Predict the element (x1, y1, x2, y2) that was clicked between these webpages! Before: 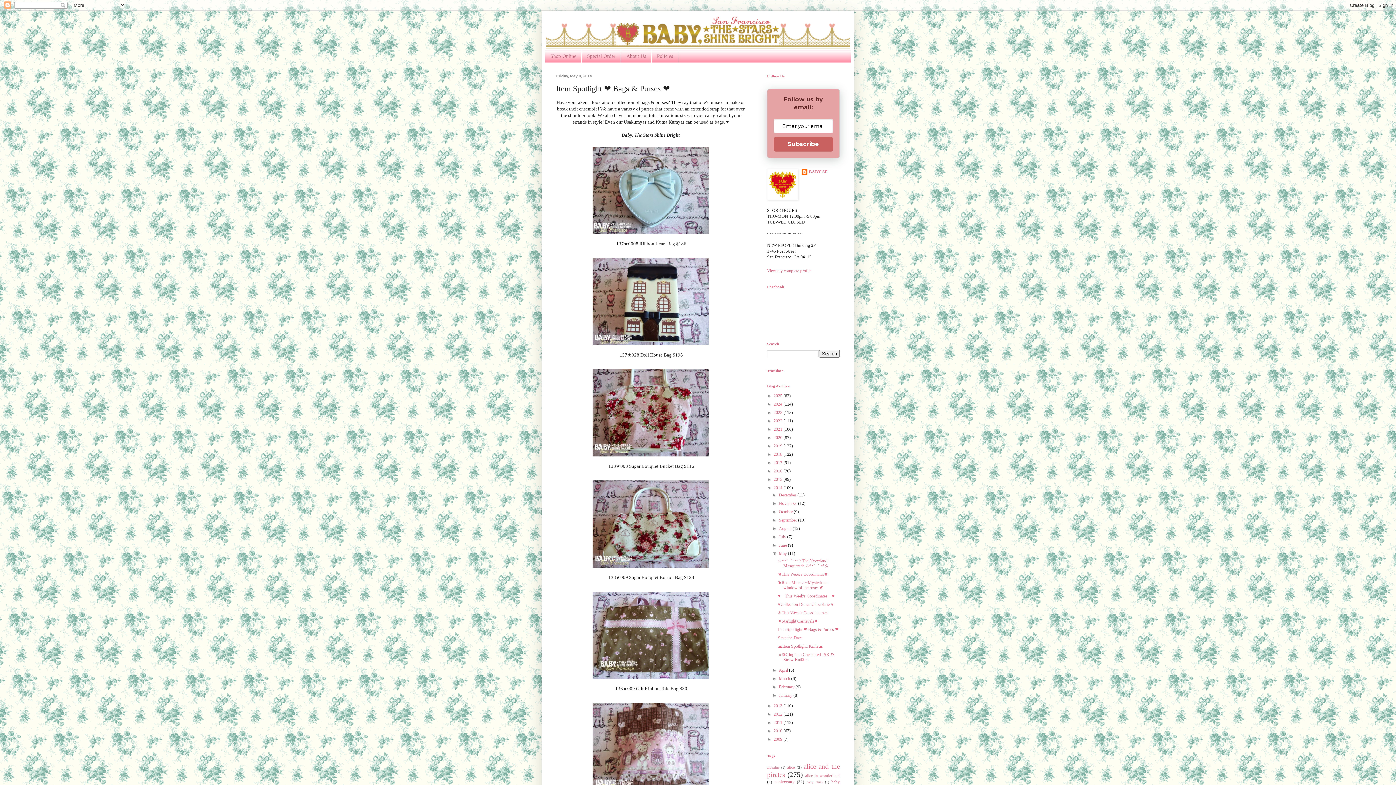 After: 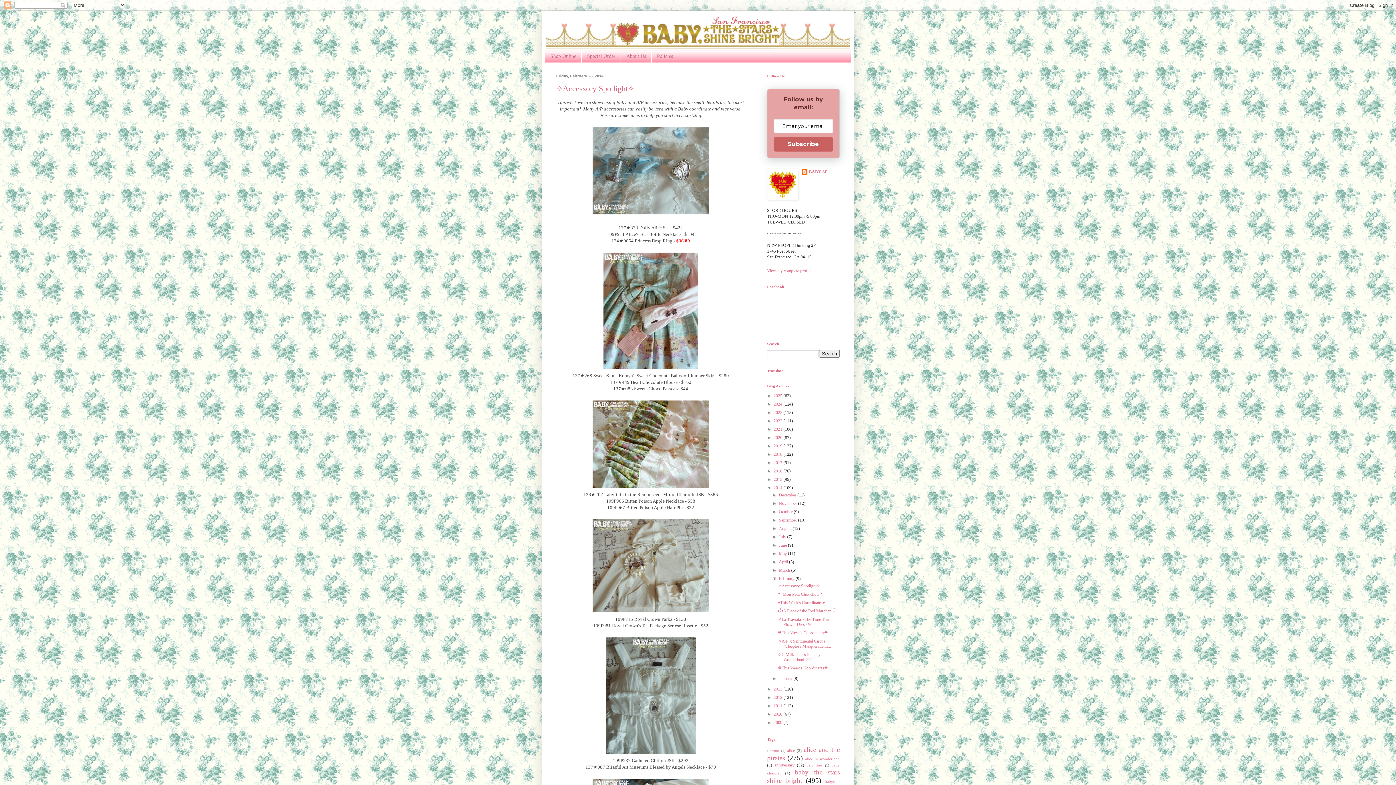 Action: label: February  bbox: (779, 684, 795, 689)